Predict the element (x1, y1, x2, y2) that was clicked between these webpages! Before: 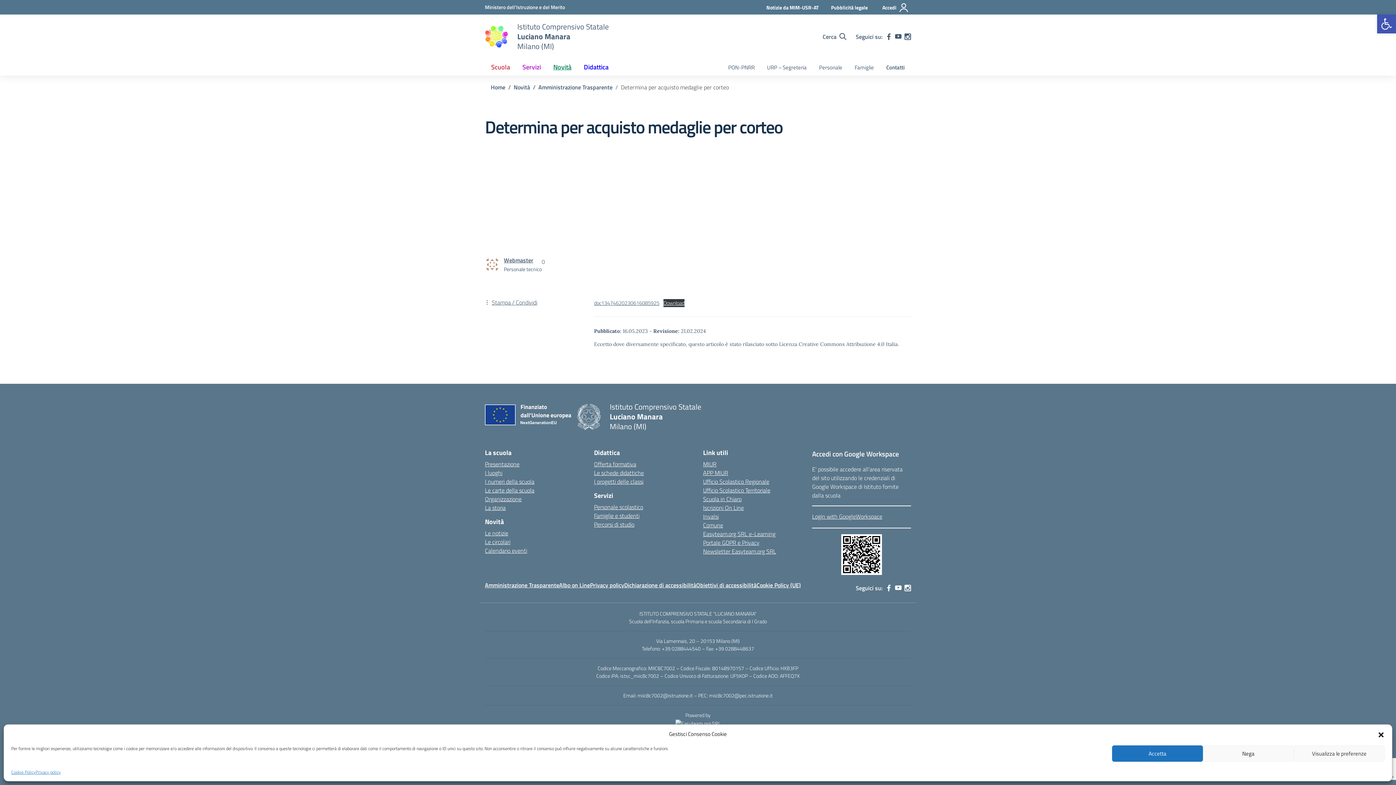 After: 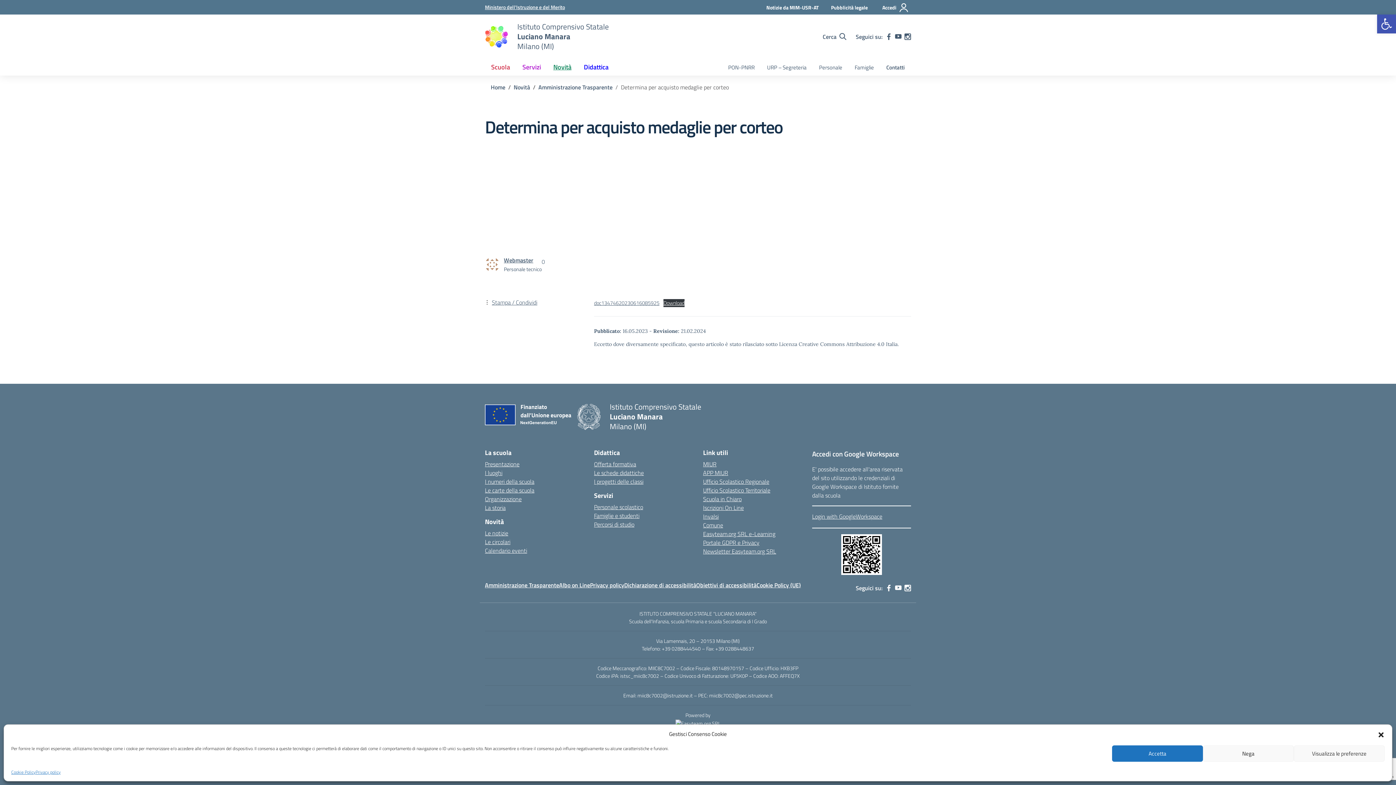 Action: label: Ministero dell?istruzione e del Merito bbox: (485, 3, 565, 10)